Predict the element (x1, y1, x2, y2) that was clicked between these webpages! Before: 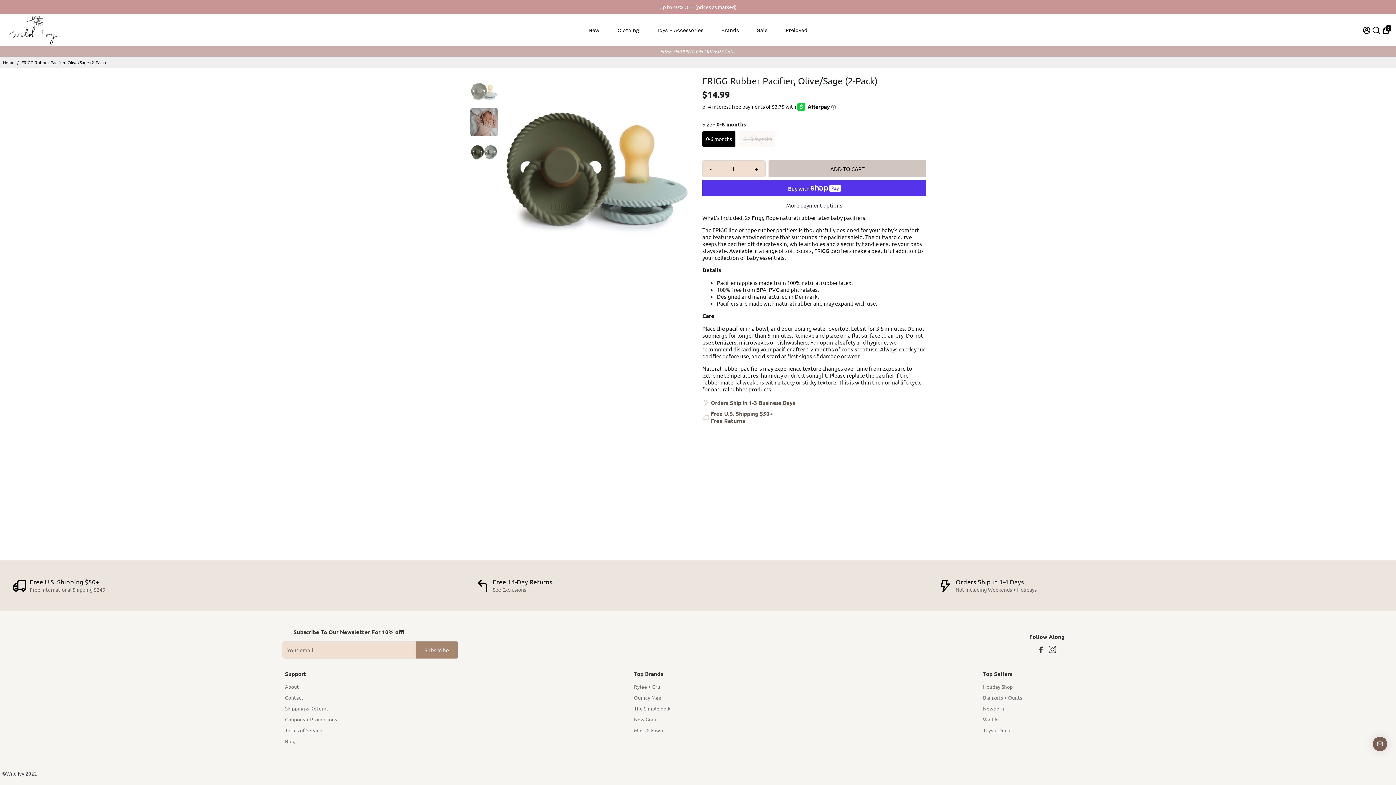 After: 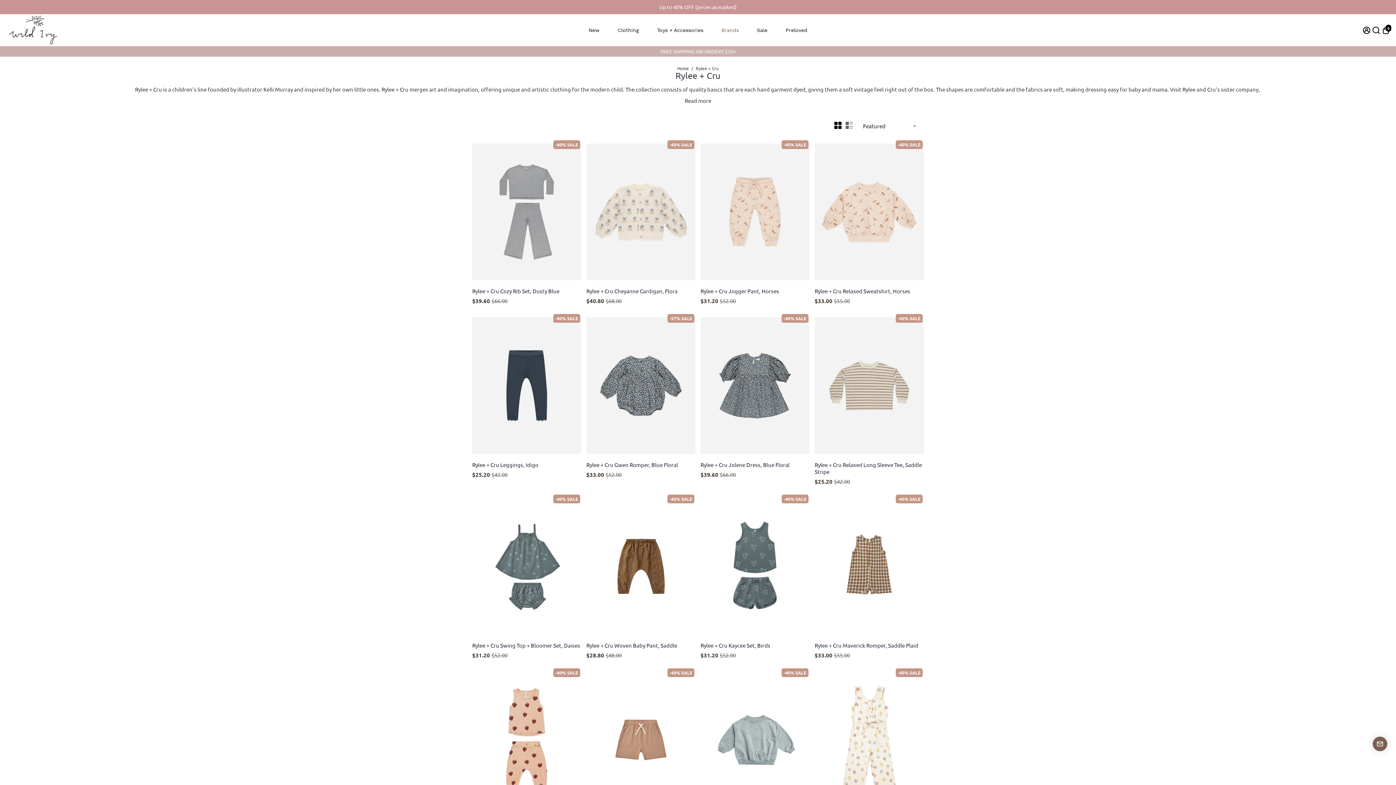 Action: label: Rylee + Cru bbox: (634, 683, 670, 690)